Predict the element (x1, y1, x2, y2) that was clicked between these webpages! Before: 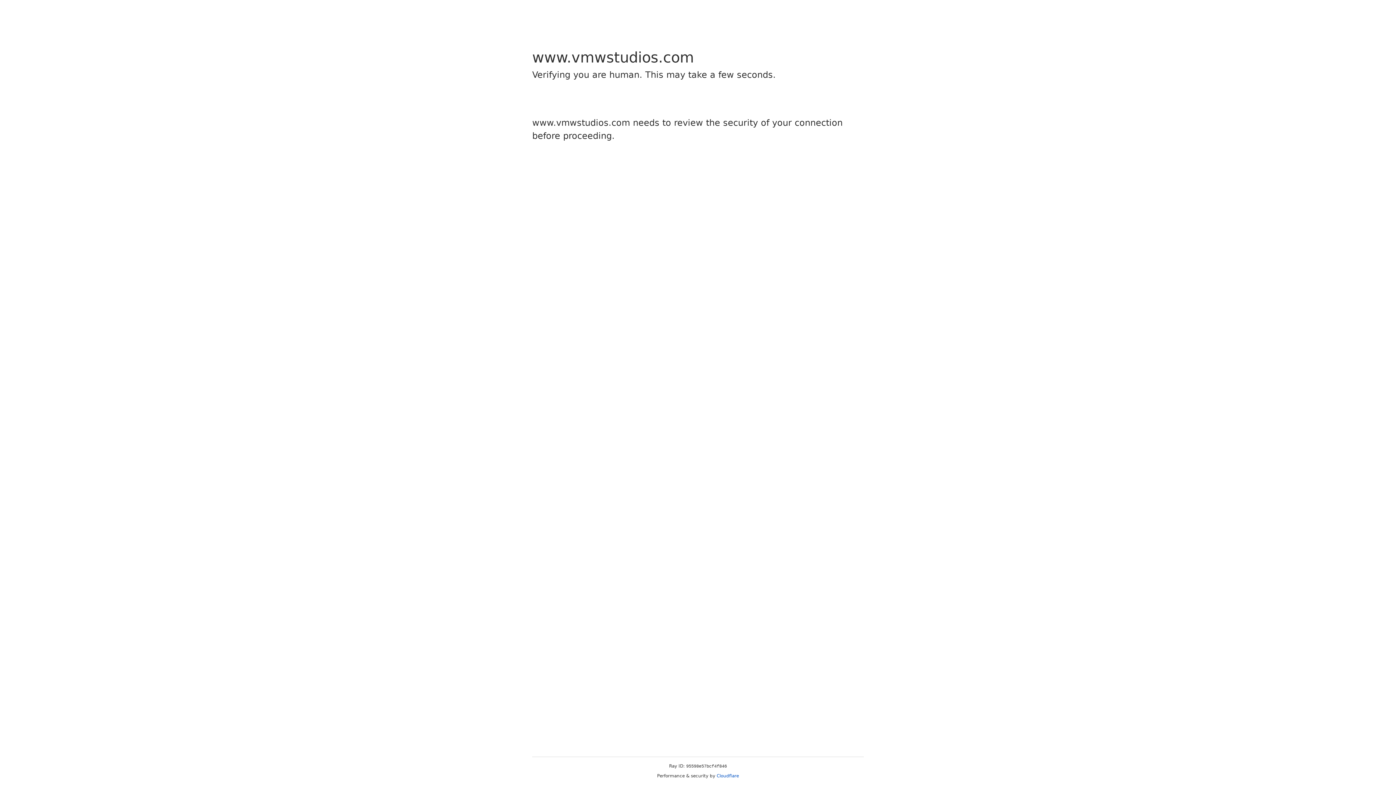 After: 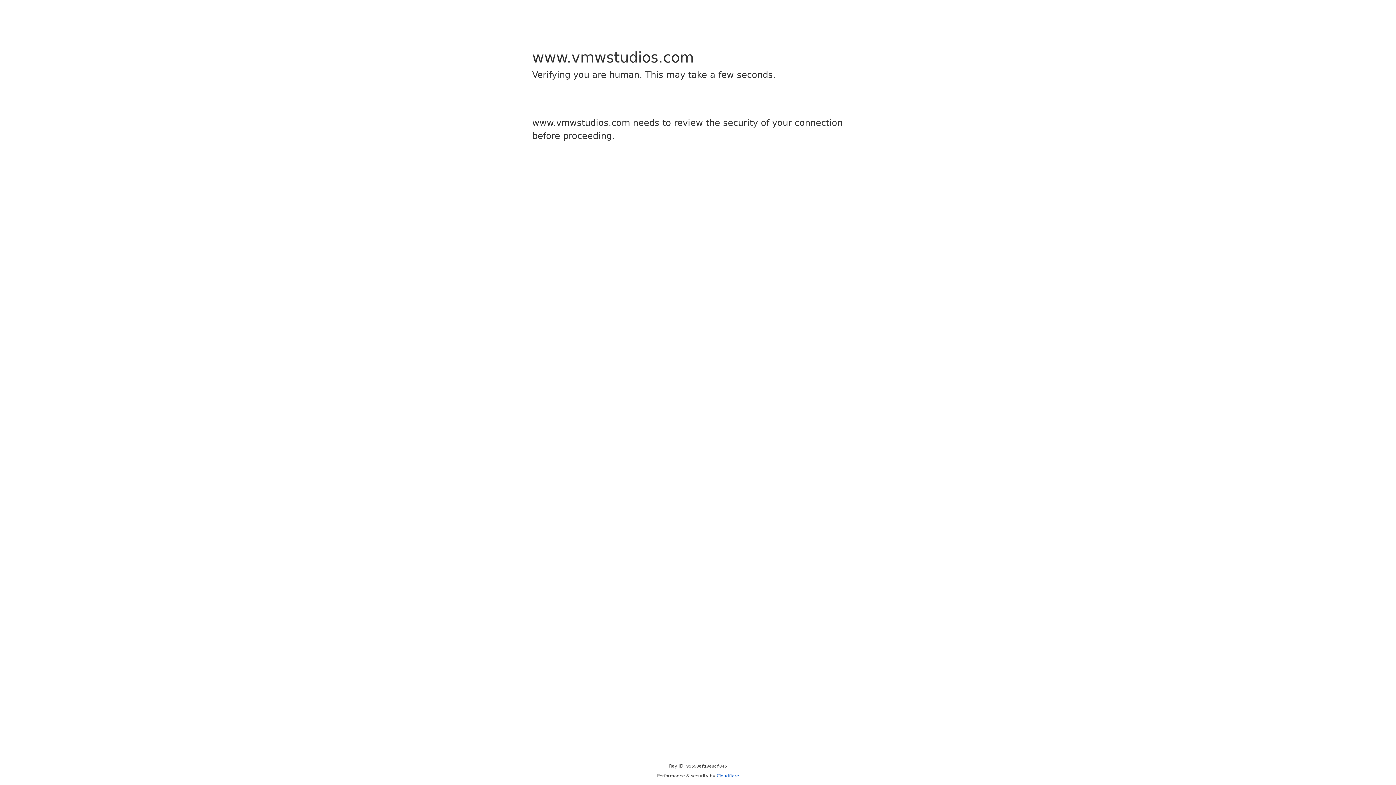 Action: label: Cloudflare bbox: (716, 773, 739, 778)